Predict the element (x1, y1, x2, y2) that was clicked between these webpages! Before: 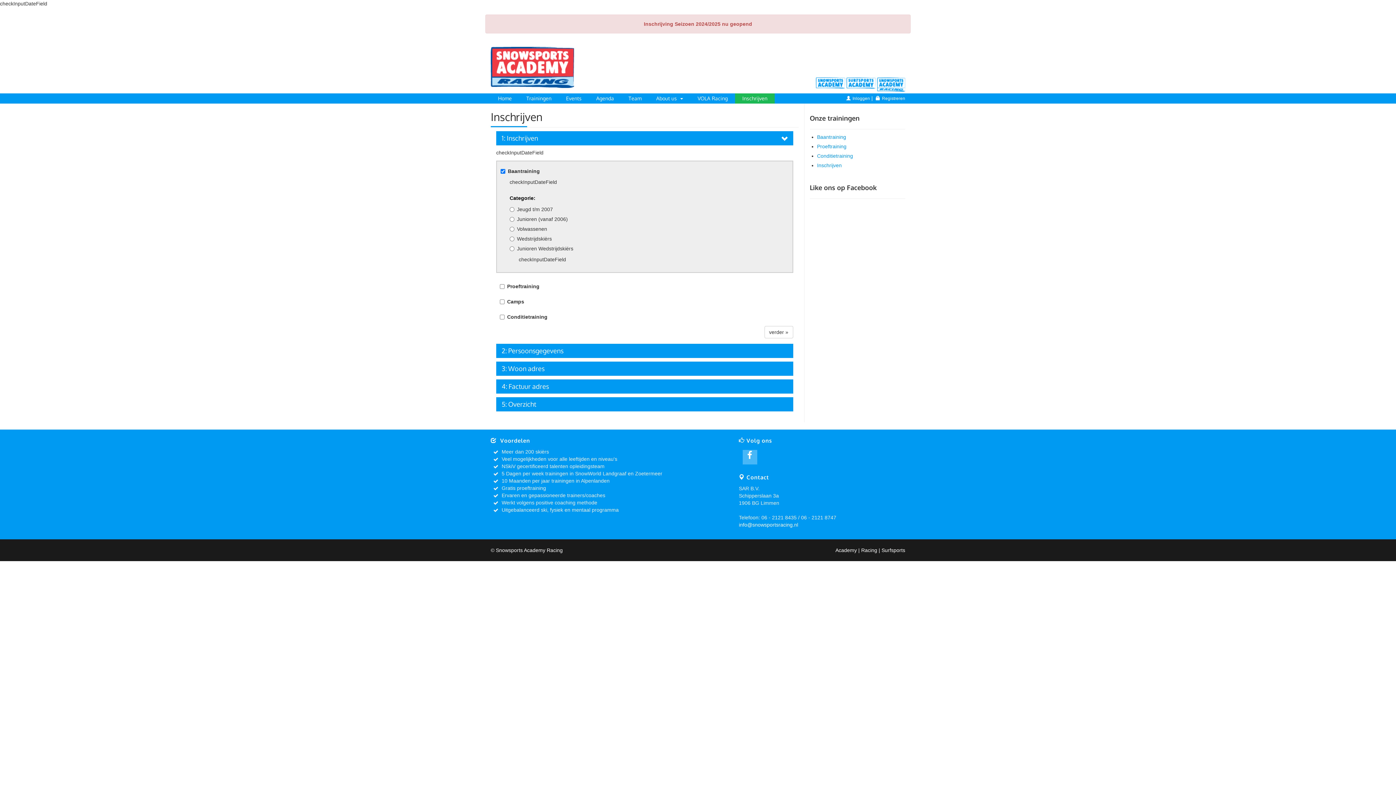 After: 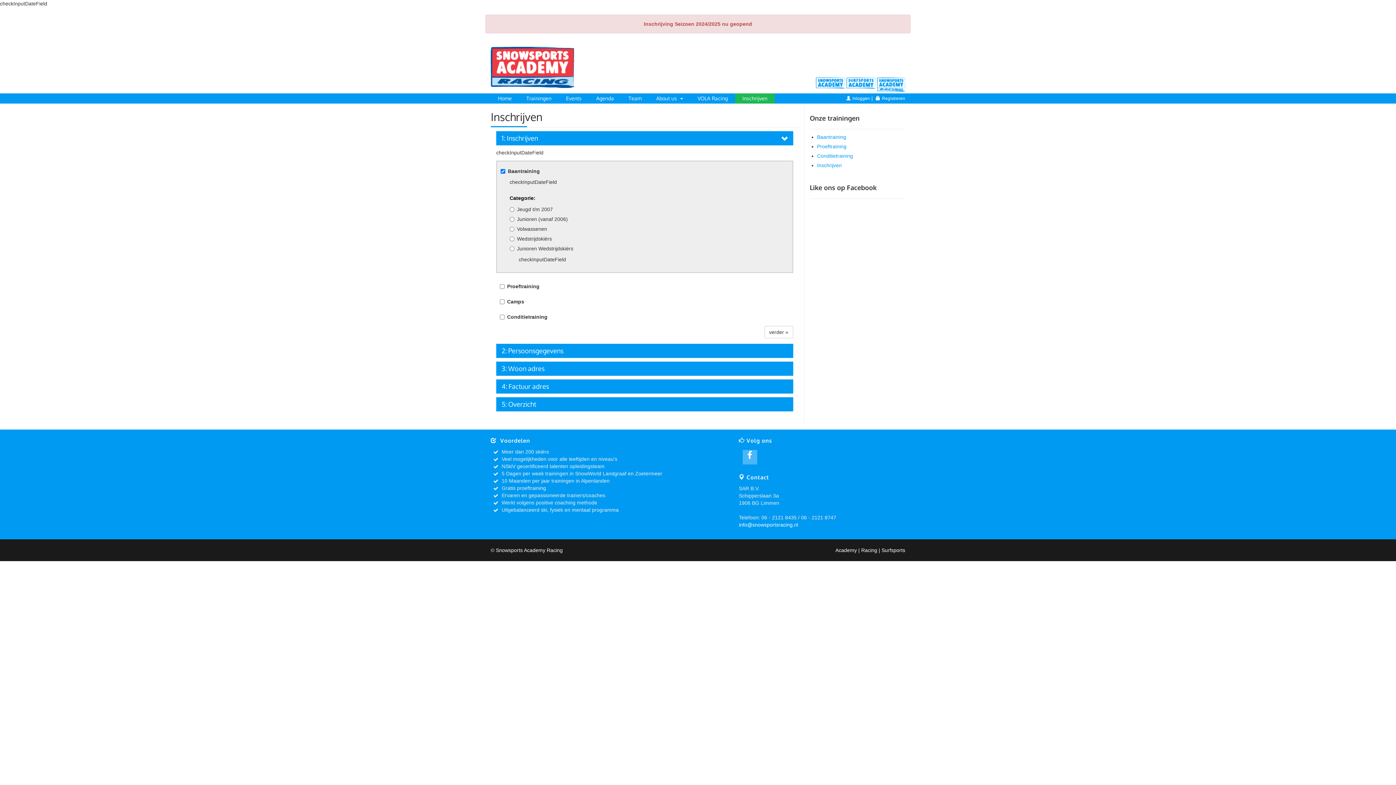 Action: label: info@snowsportsracing.nl bbox: (739, 522, 798, 528)